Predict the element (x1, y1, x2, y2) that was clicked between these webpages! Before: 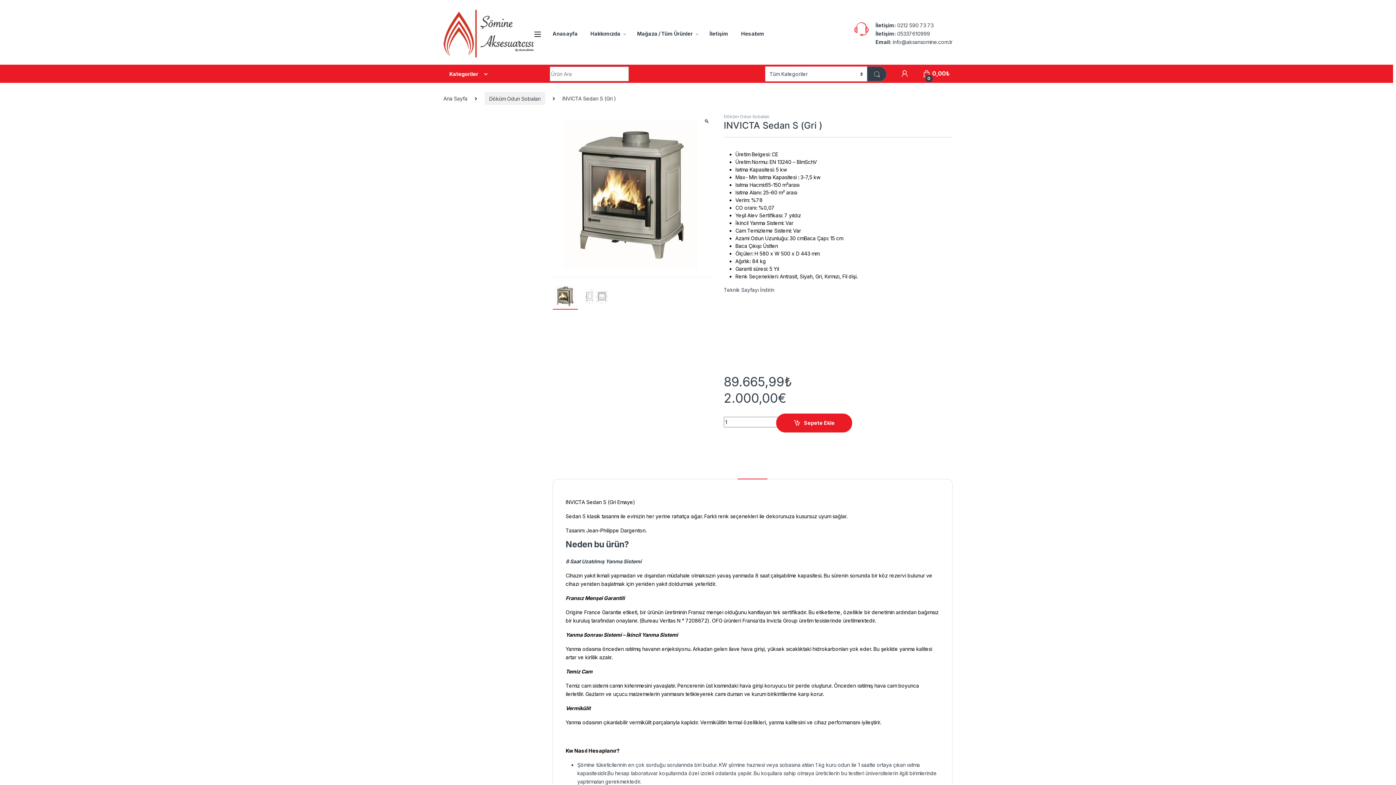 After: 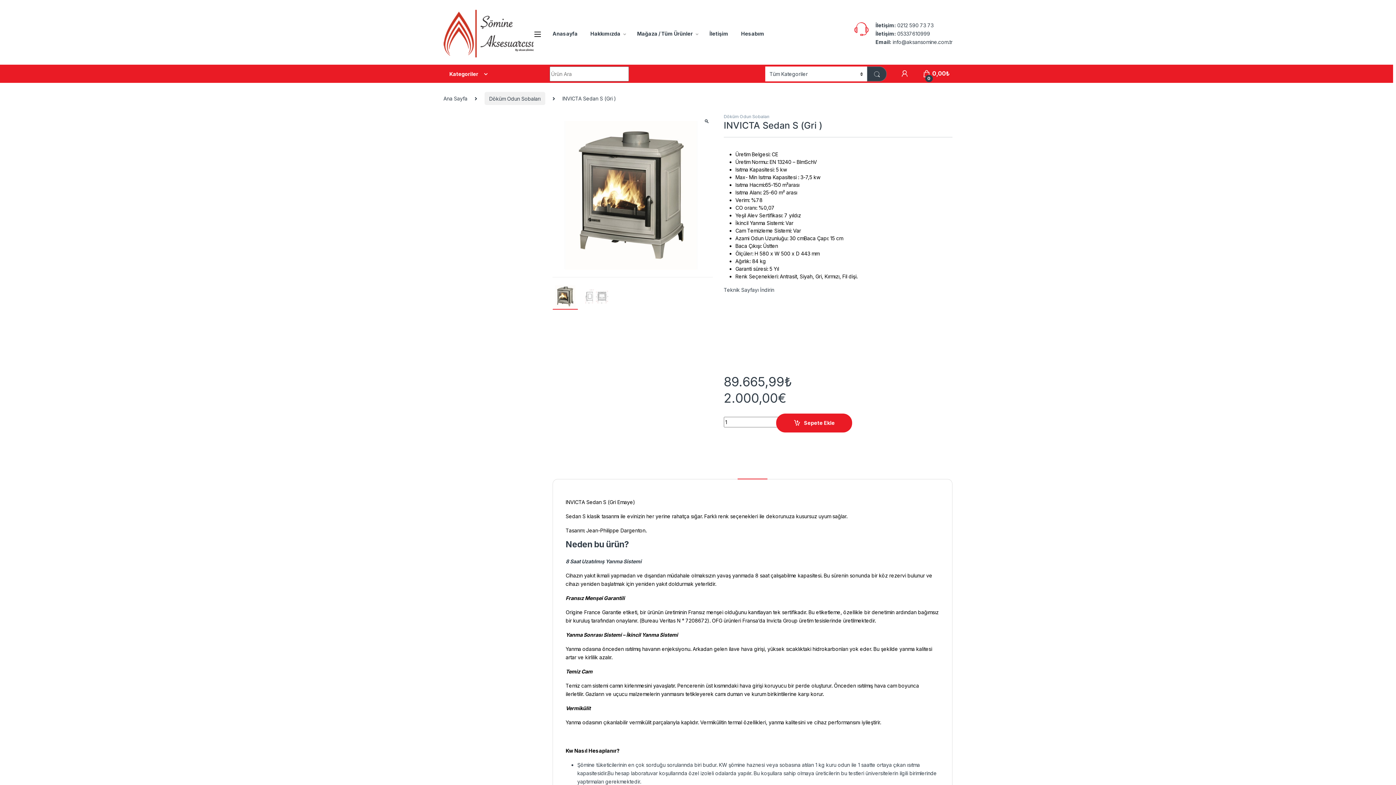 Action: bbox: (552, 293, 578, 299)